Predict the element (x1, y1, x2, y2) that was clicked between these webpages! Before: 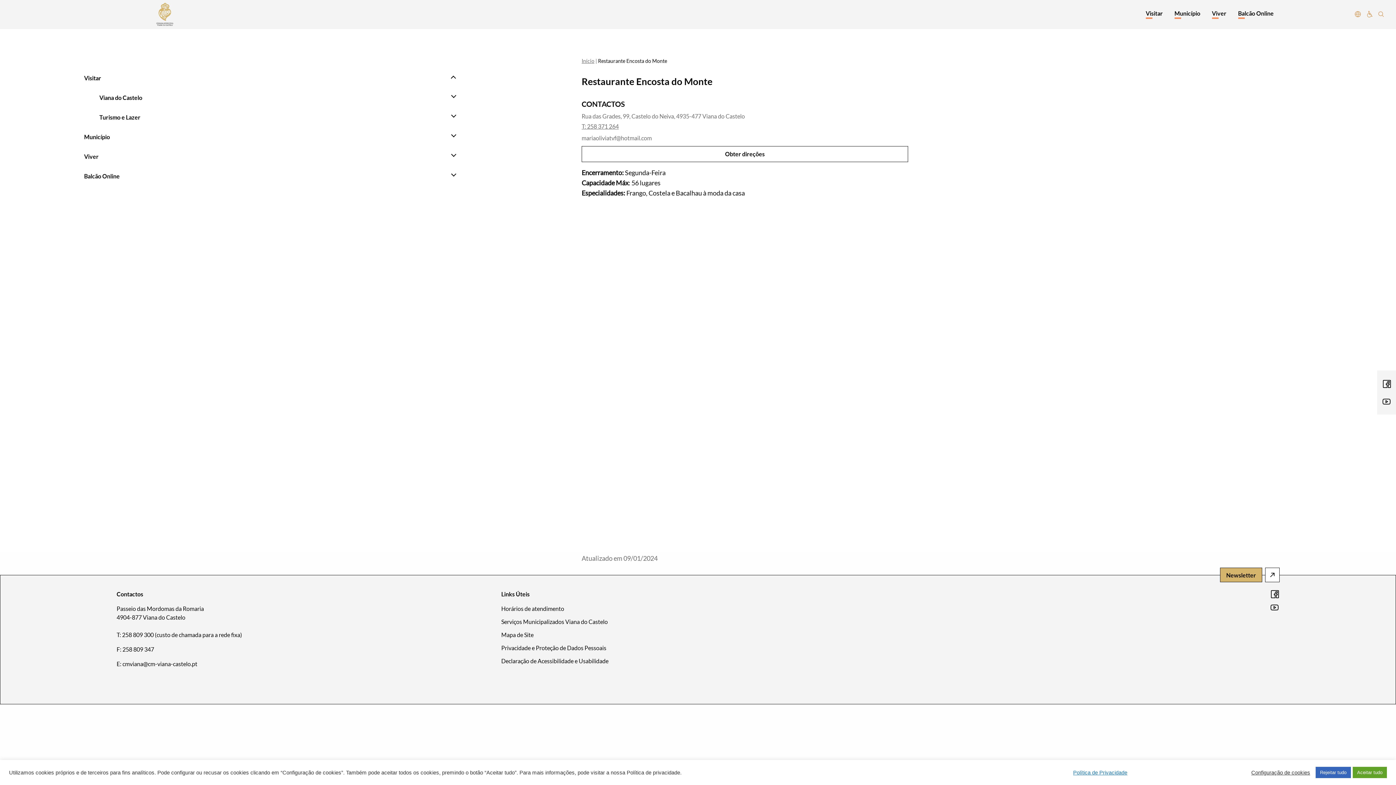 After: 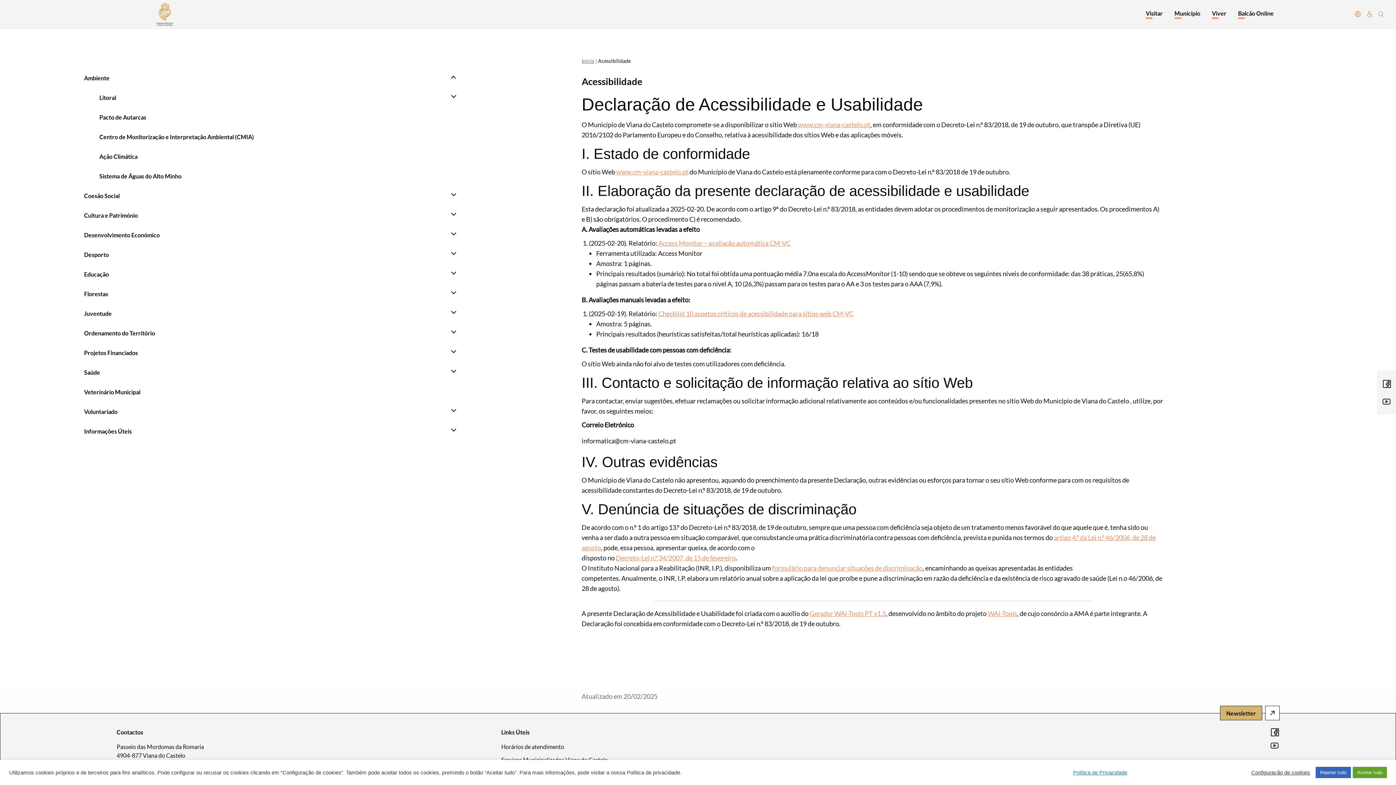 Action: bbox: (501, 657, 877, 665) label: Declaração de Acessibilidade e Usabilidade